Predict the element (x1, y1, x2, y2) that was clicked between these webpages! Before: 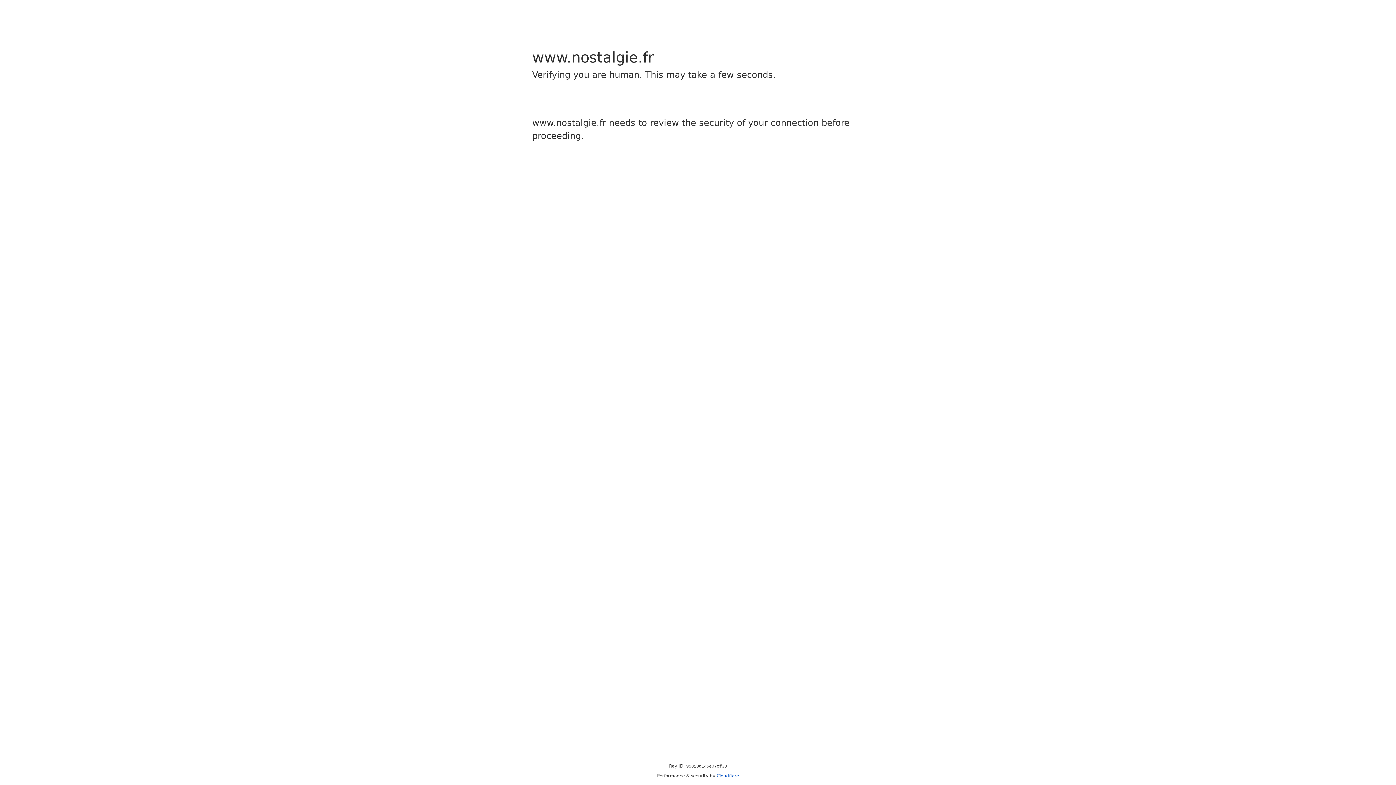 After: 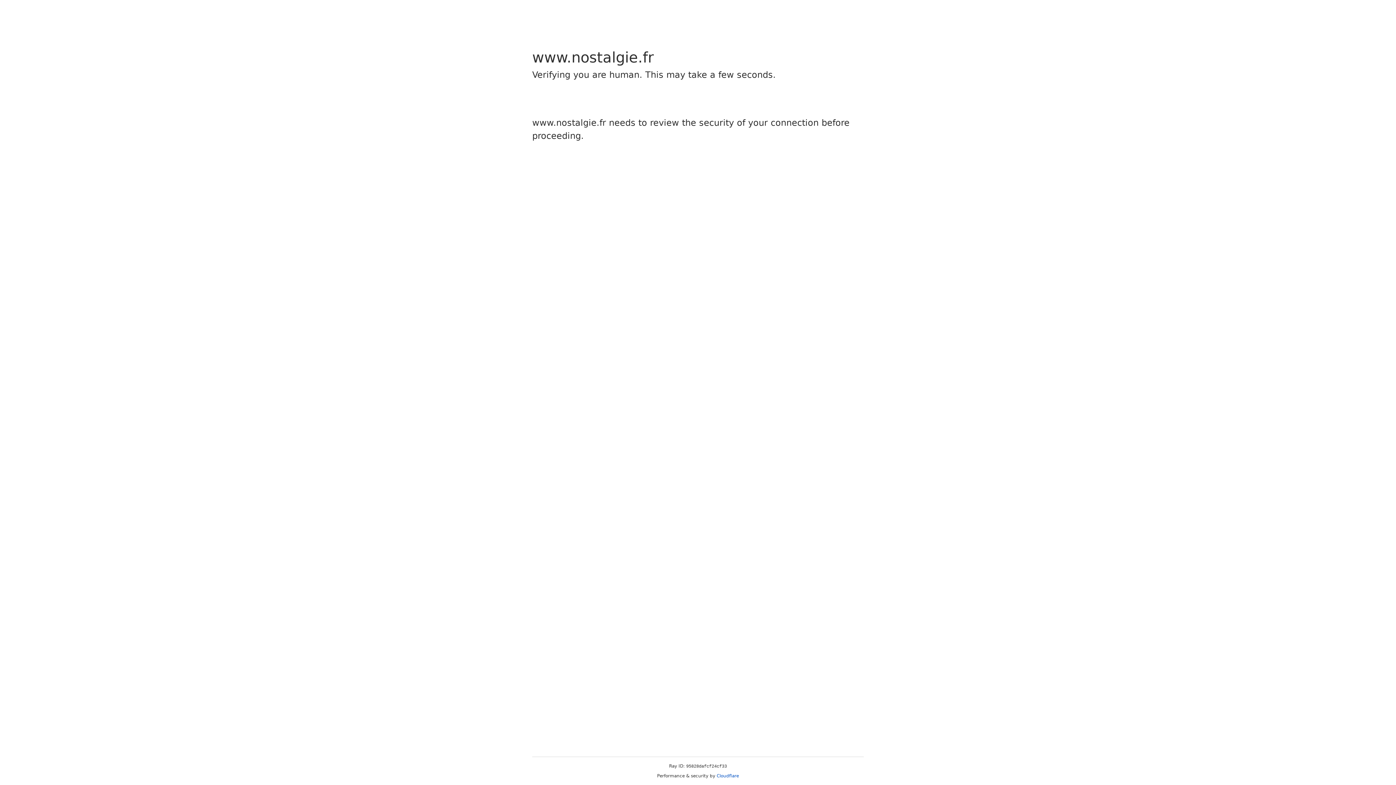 Action: bbox: (716, 773, 739, 778) label: Cloudflare